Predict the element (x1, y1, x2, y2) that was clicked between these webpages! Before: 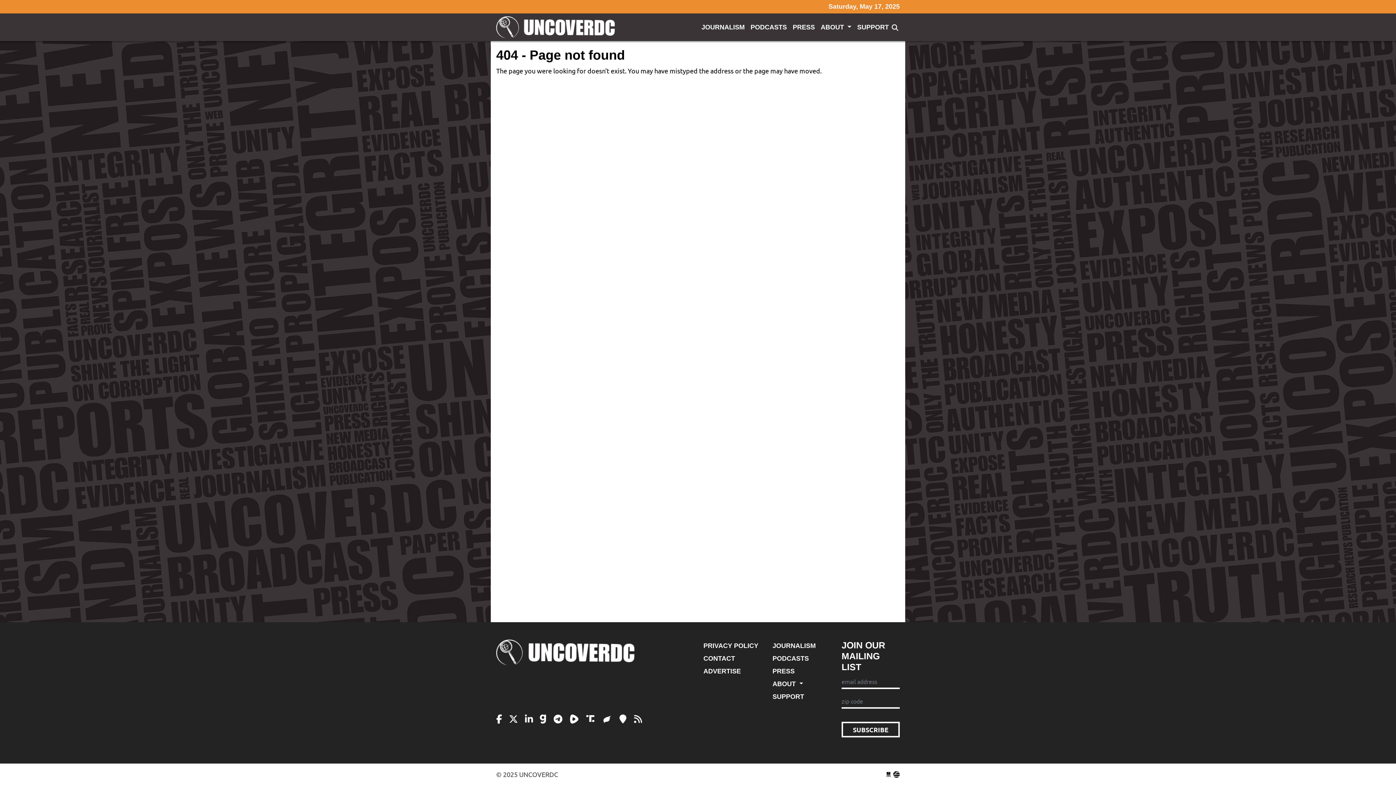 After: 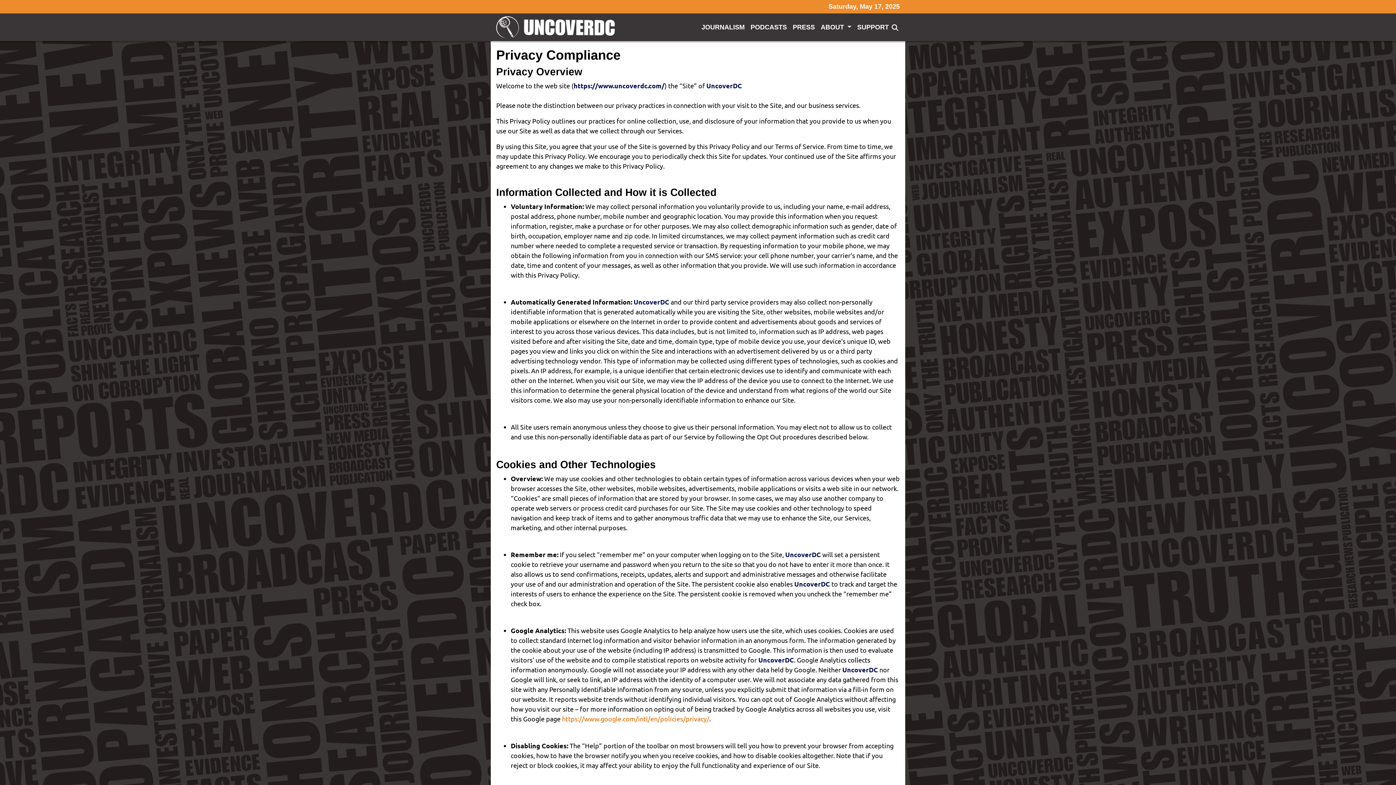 Action: label: PRIVACY POLICY bbox: (703, 640, 761, 652)